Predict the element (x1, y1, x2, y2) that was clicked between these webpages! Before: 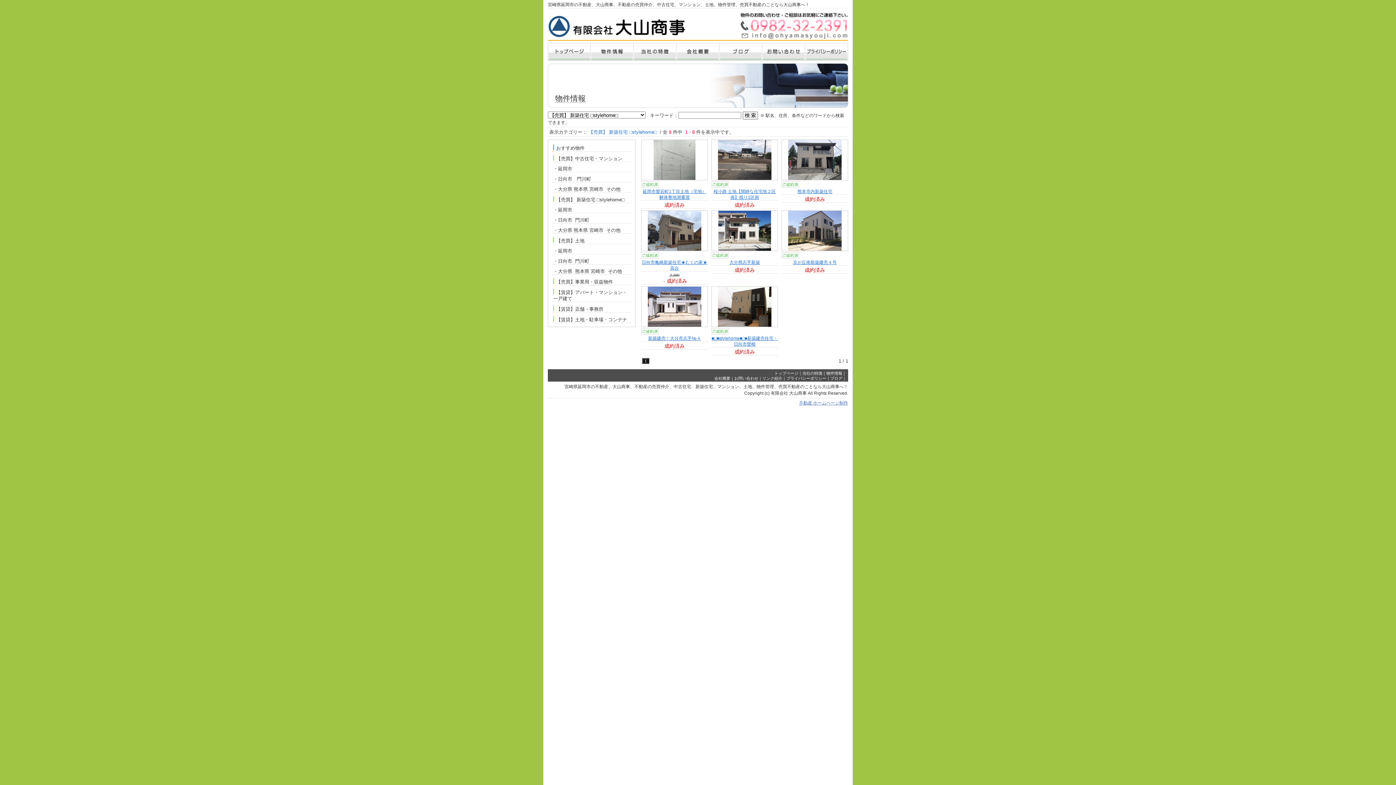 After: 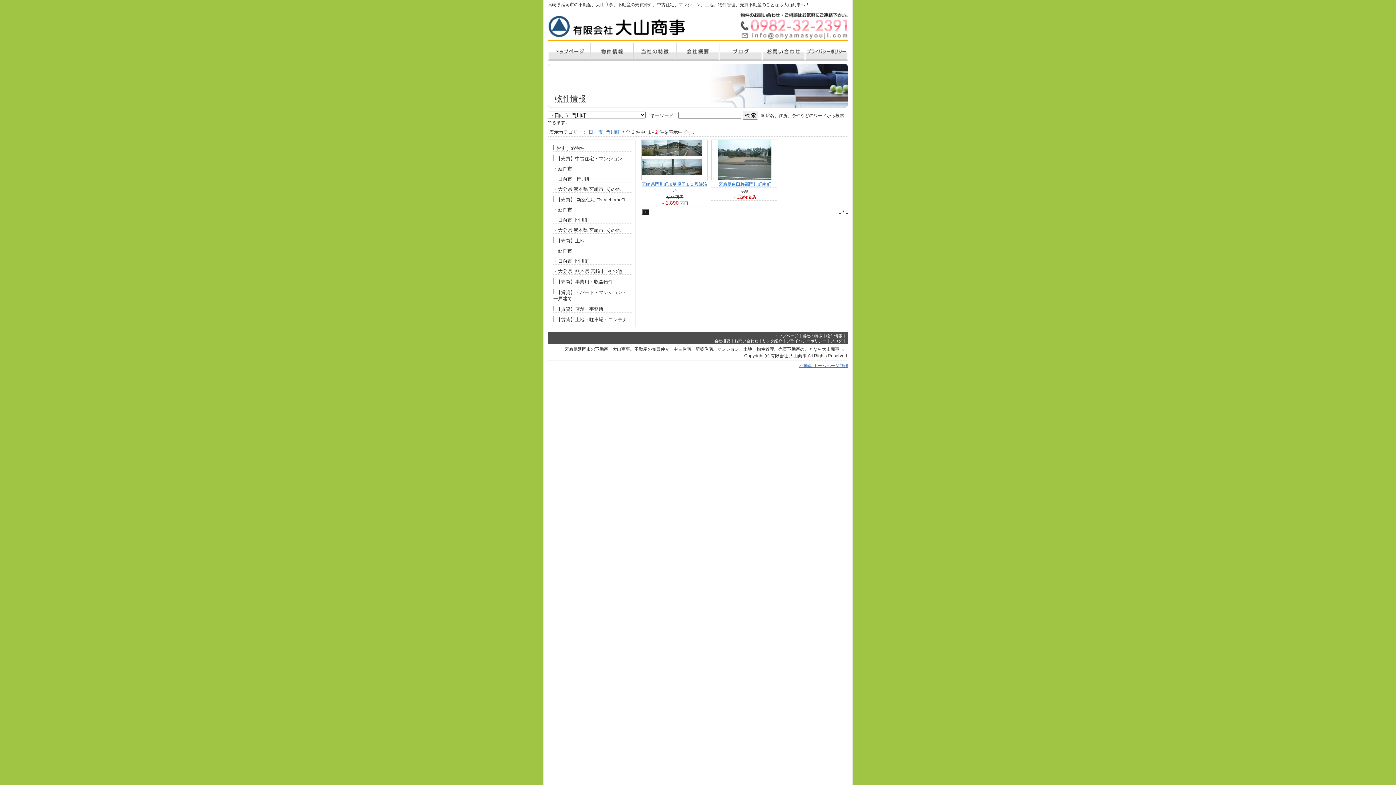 Action: bbox: (552, 254, 631, 264) label: ・日向市  門川町